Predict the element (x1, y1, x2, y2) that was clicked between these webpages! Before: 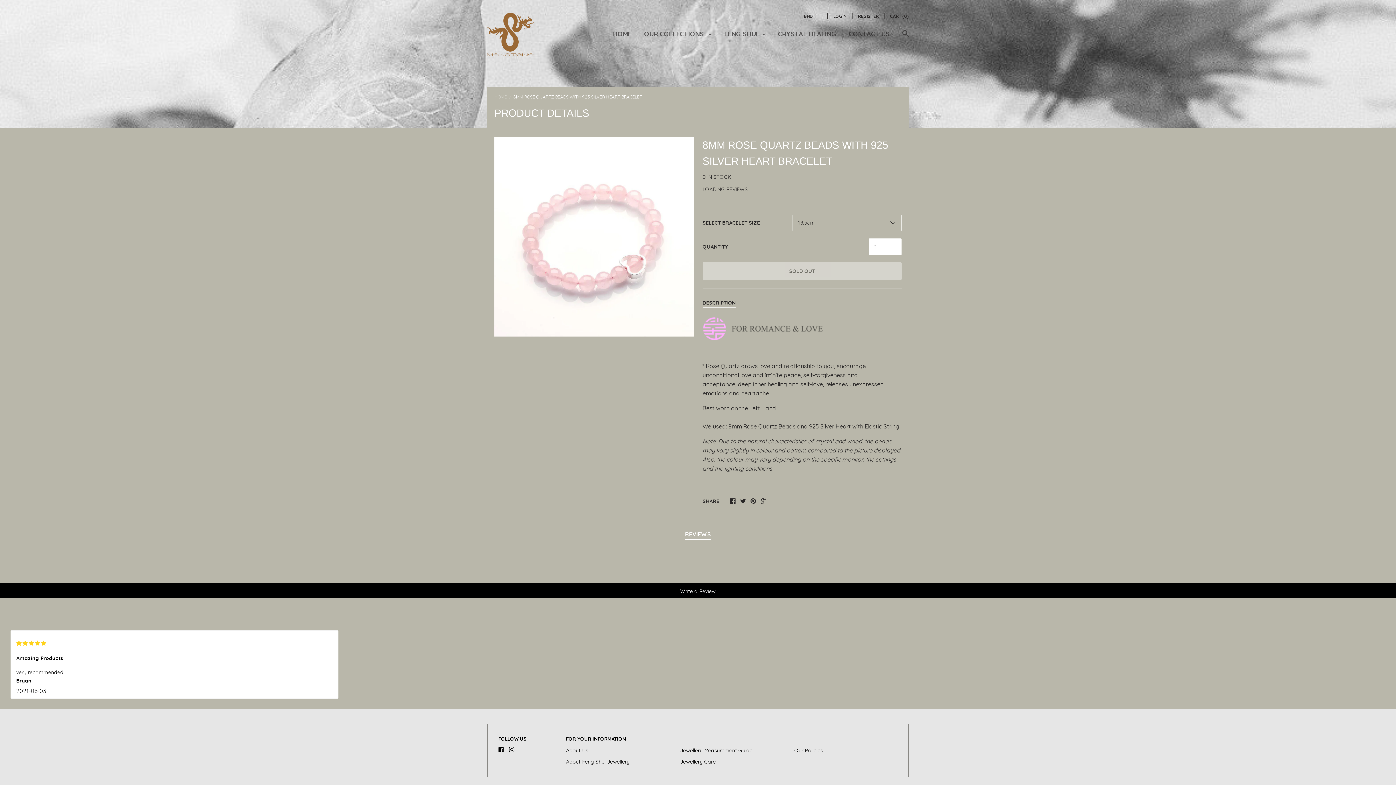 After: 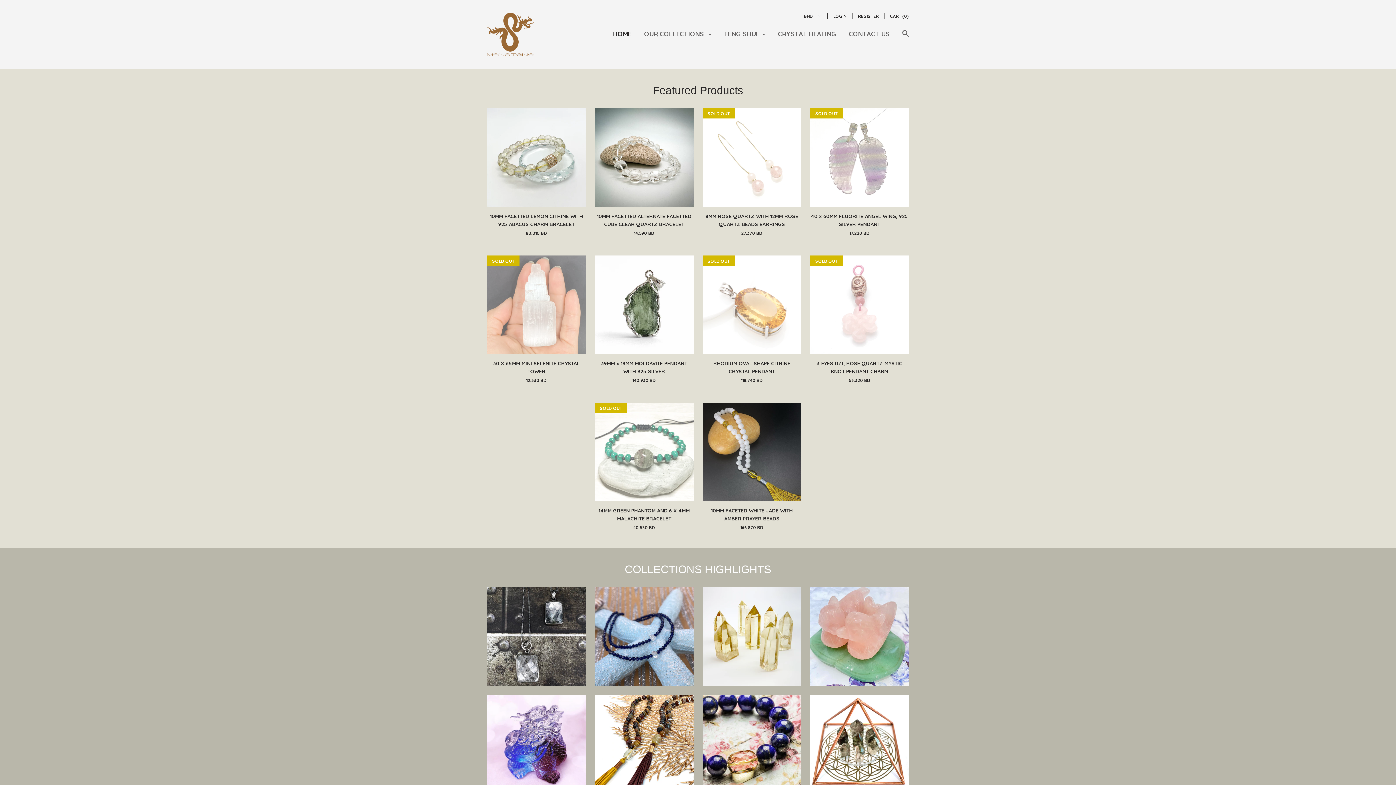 Action: bbox: (487, 29, 533, 37)